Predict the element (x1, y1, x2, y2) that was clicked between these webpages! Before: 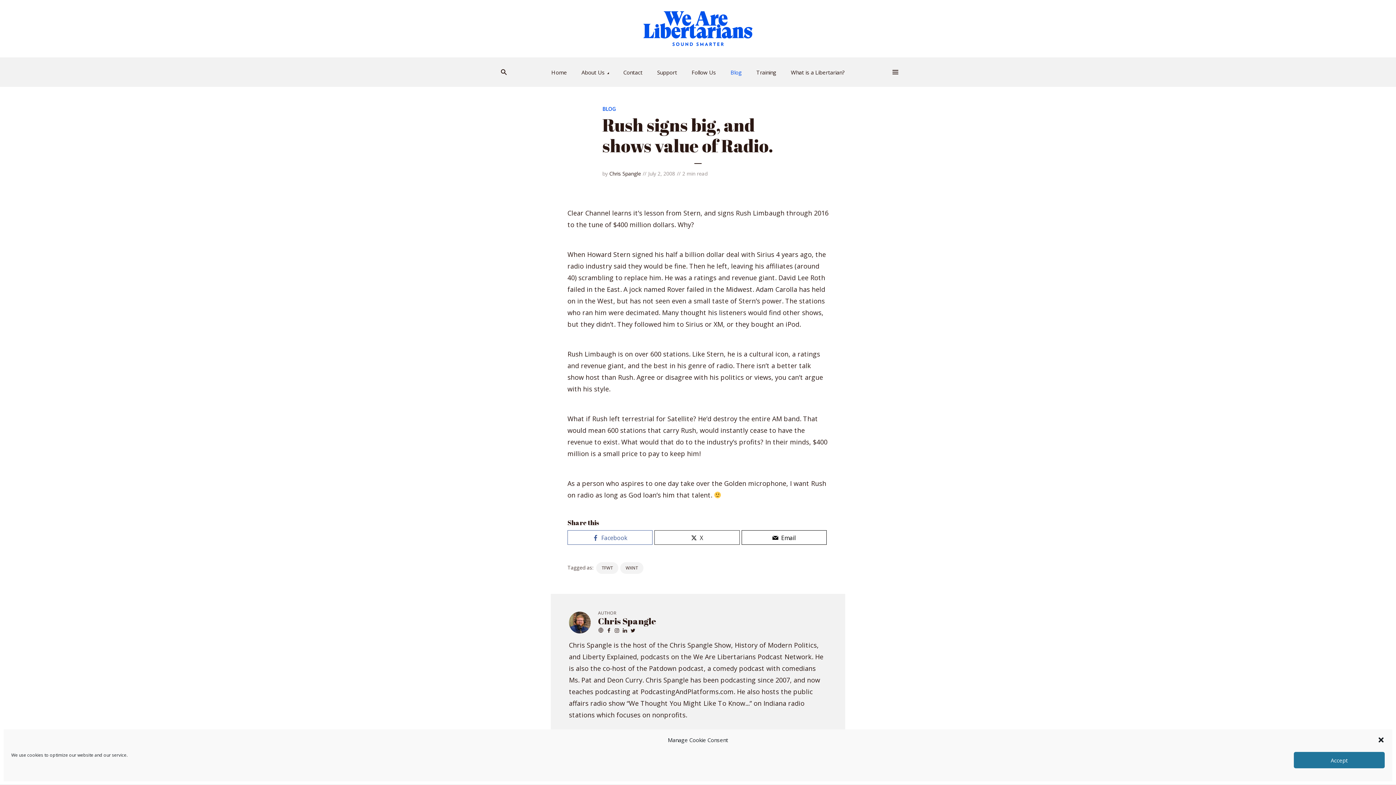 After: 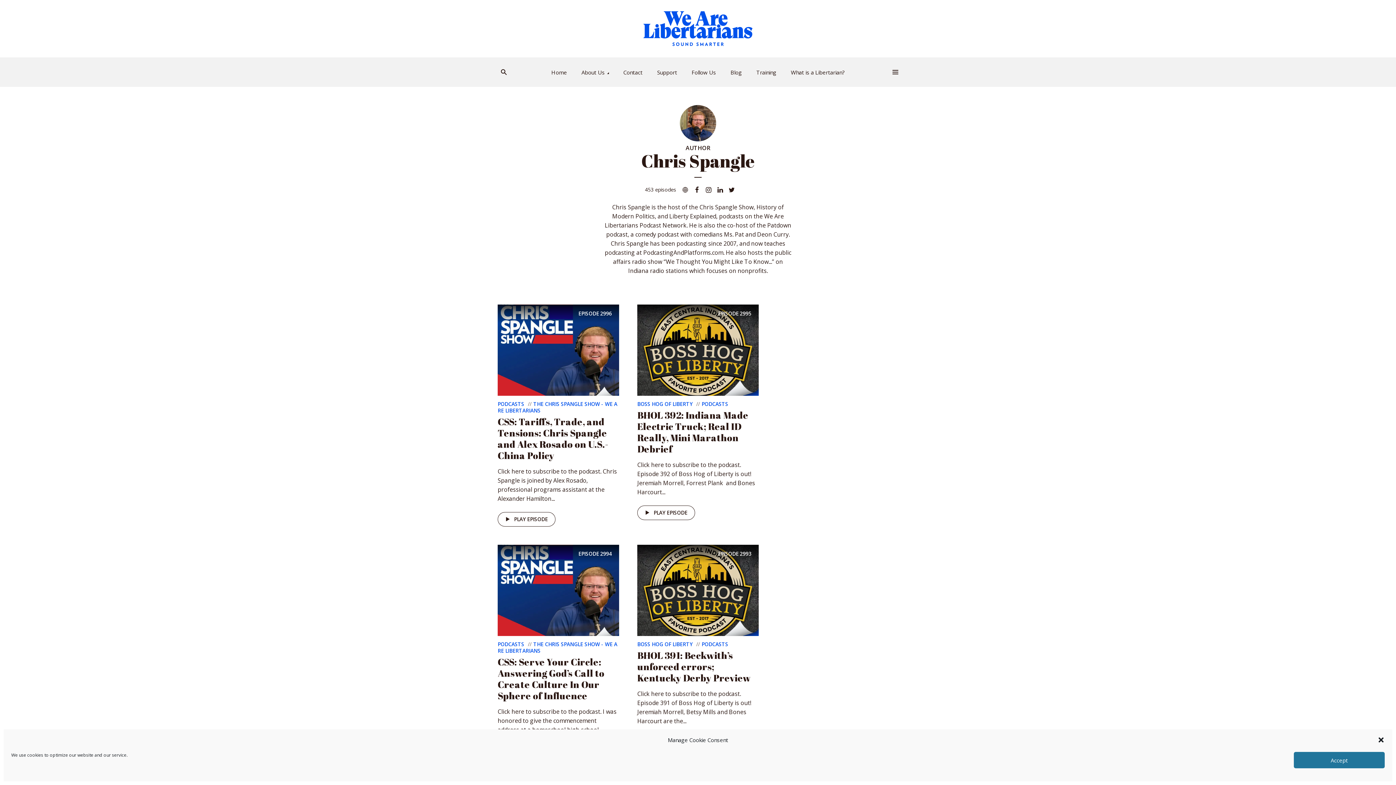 Action: label: Chris Spangle bbox: (598, 615, 656, 627)